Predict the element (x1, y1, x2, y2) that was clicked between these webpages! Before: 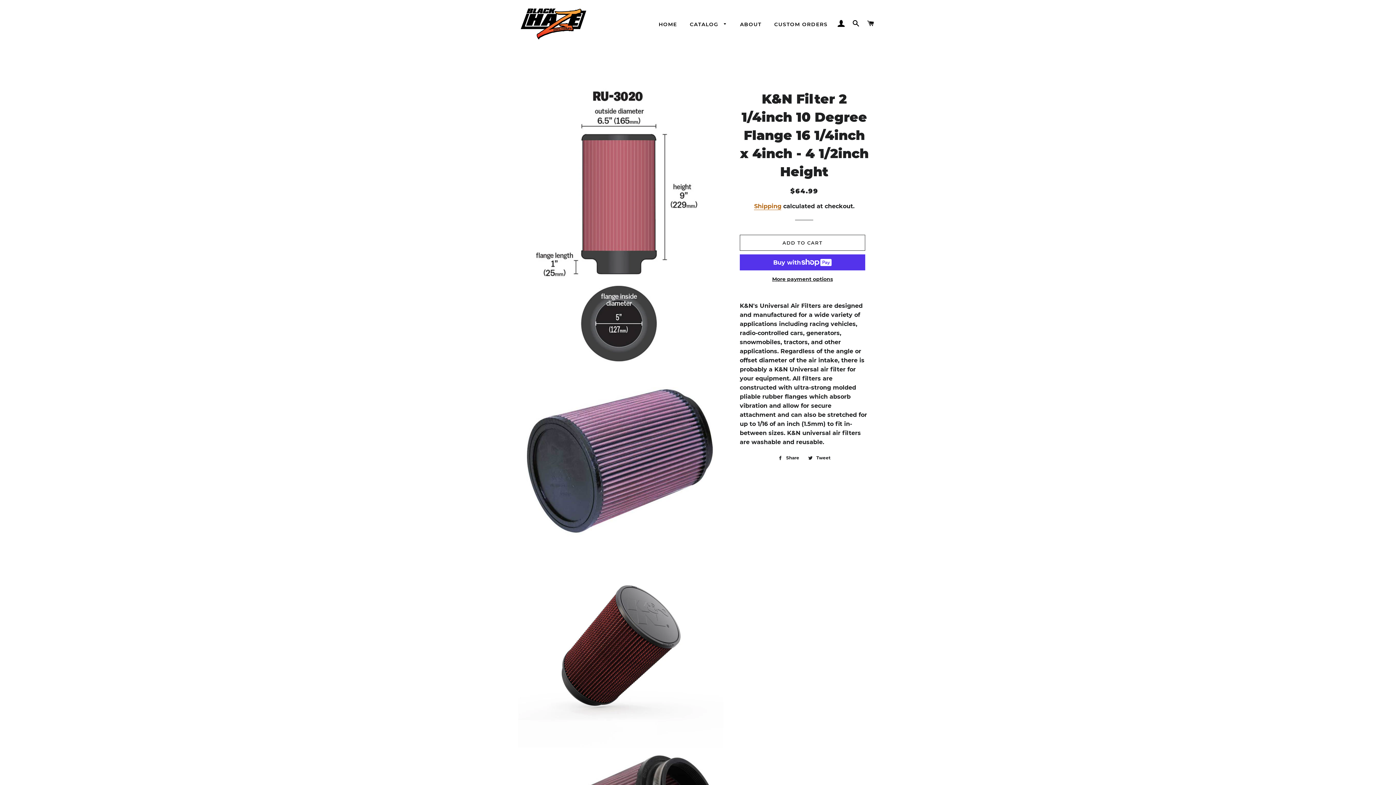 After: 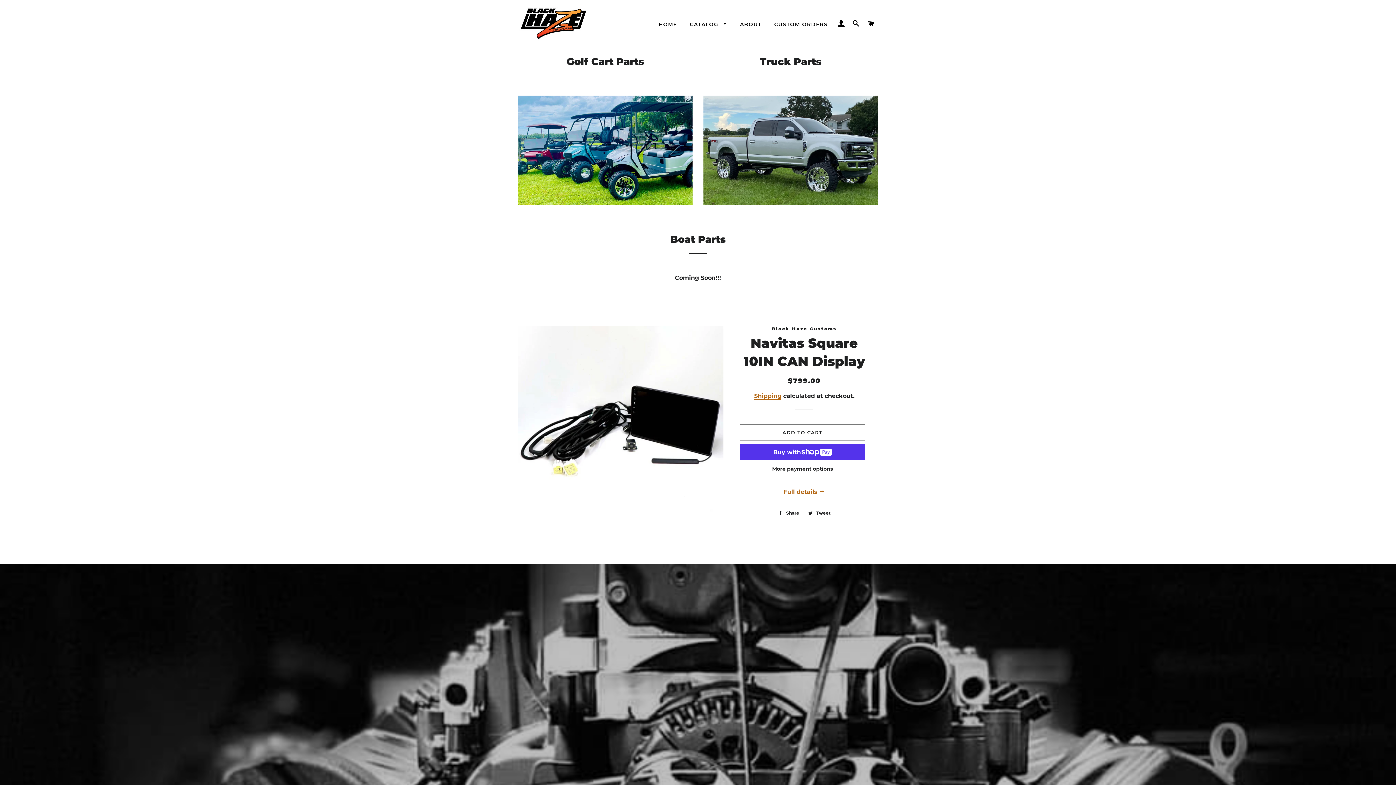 Action: bbox: (518, 5, 589, 42)